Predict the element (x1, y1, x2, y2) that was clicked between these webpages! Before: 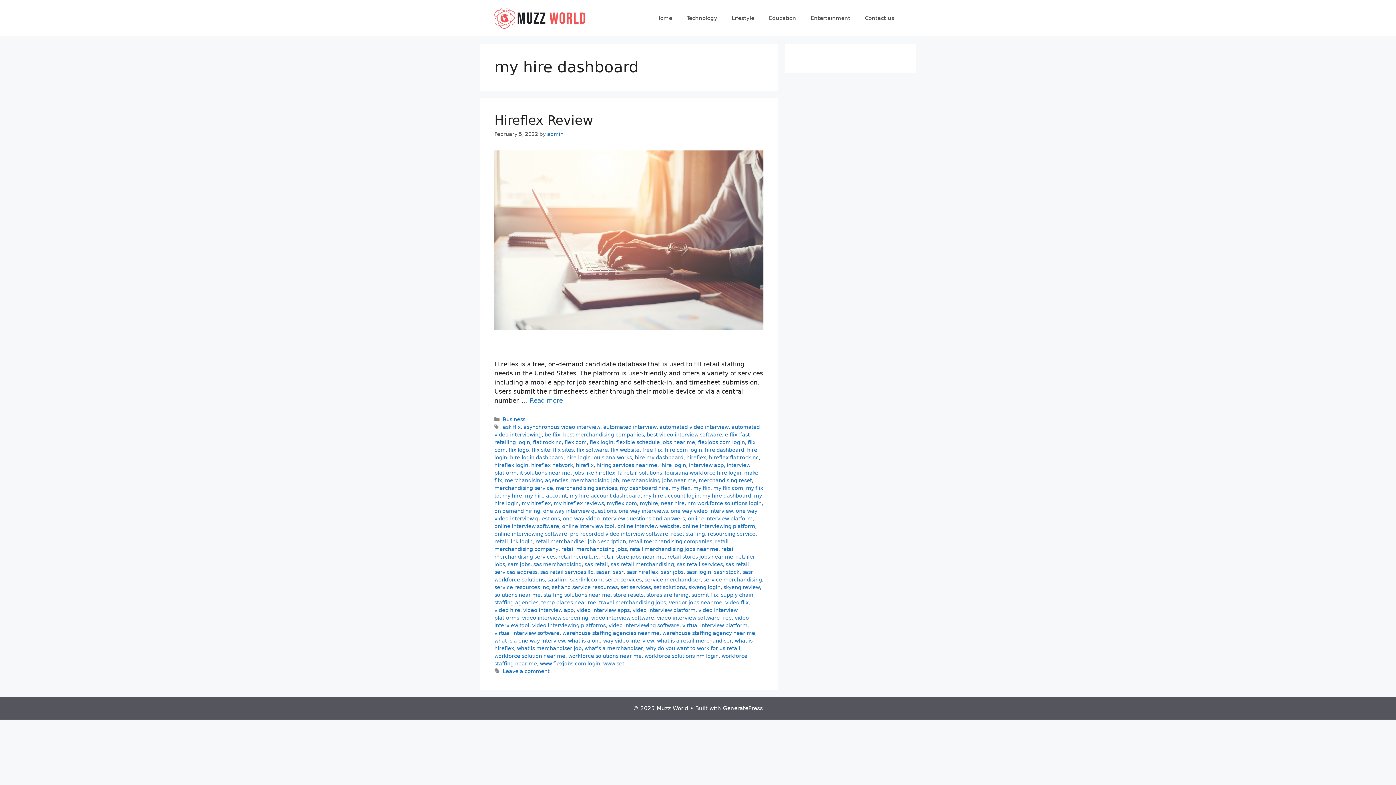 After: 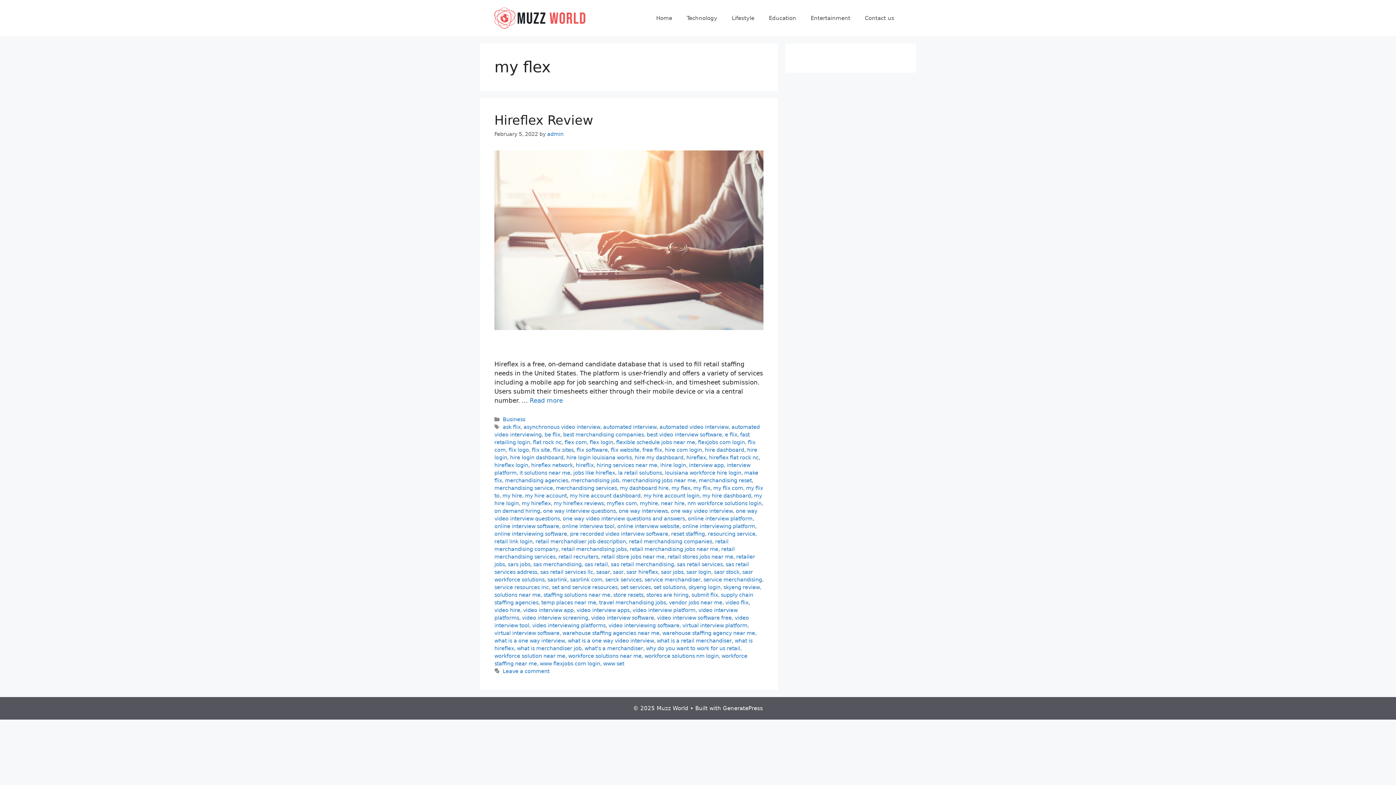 Action: label: my flex bbox: (671, 485, 690, 491)